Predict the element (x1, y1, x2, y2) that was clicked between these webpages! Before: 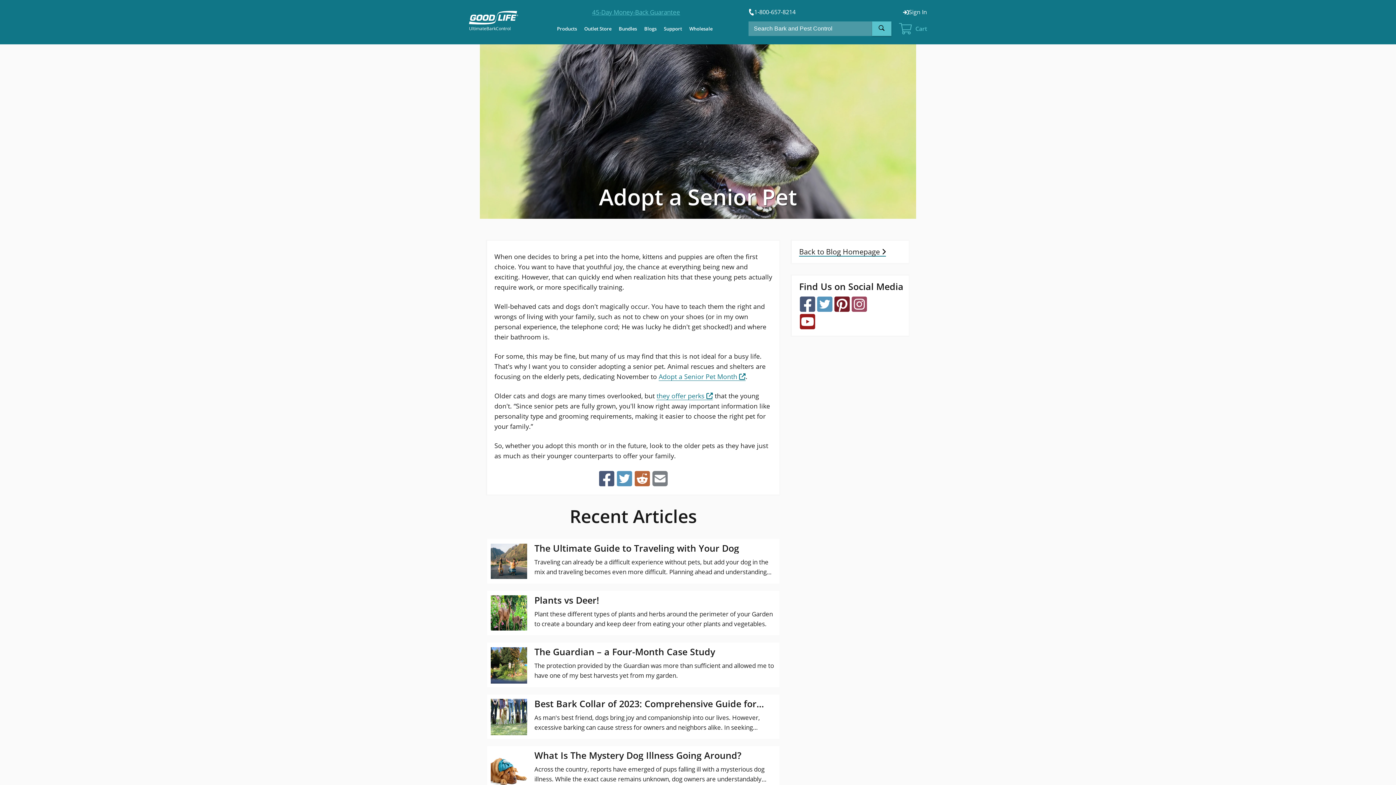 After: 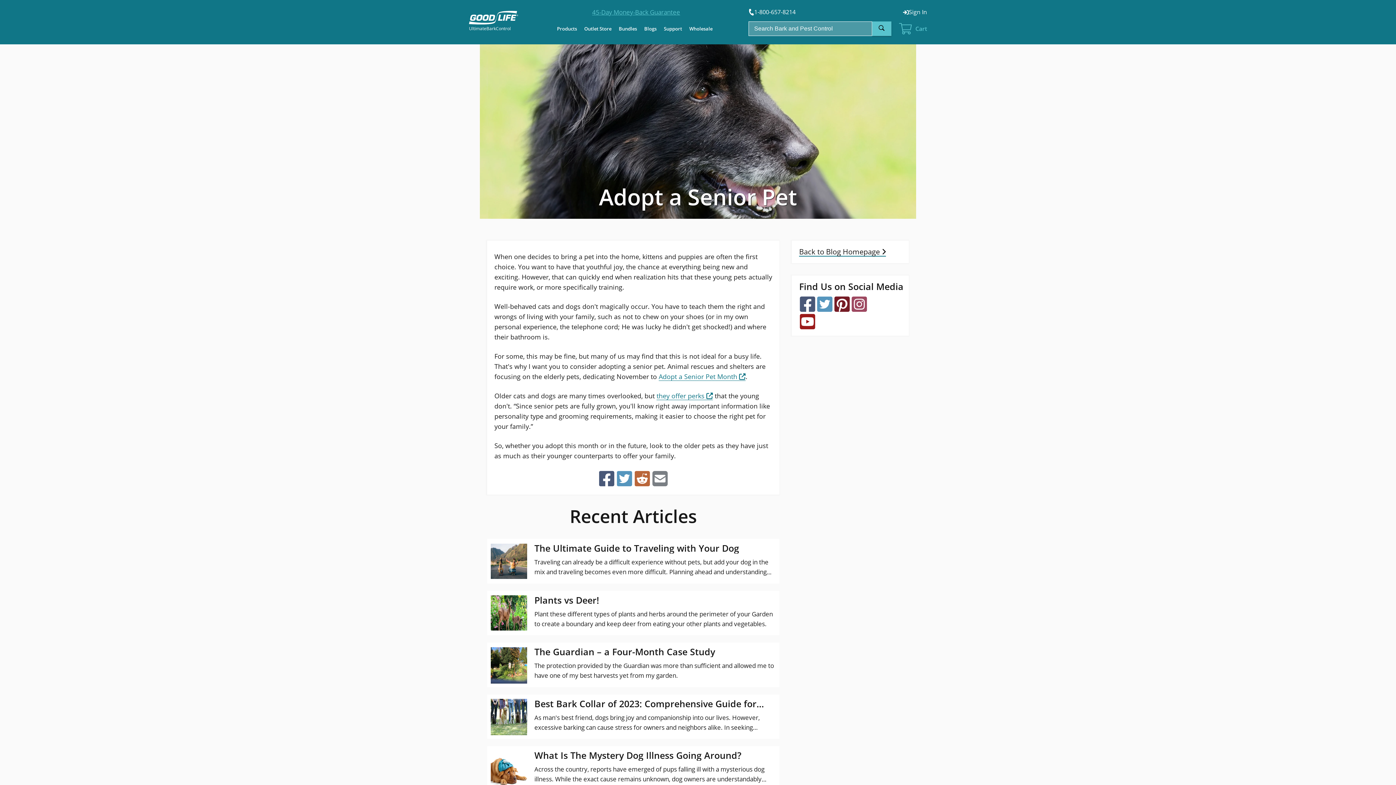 Action: bbox: (872, 21, 891, 36)